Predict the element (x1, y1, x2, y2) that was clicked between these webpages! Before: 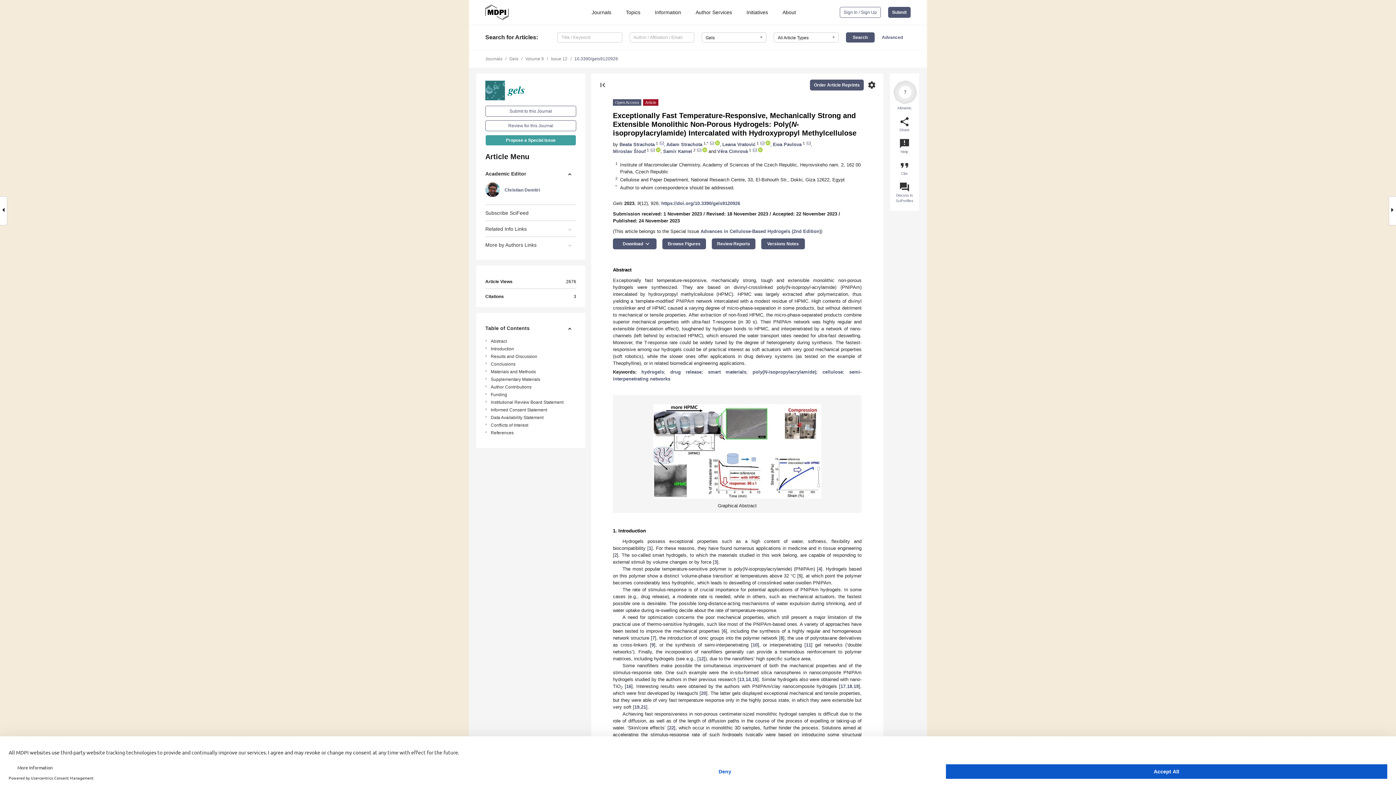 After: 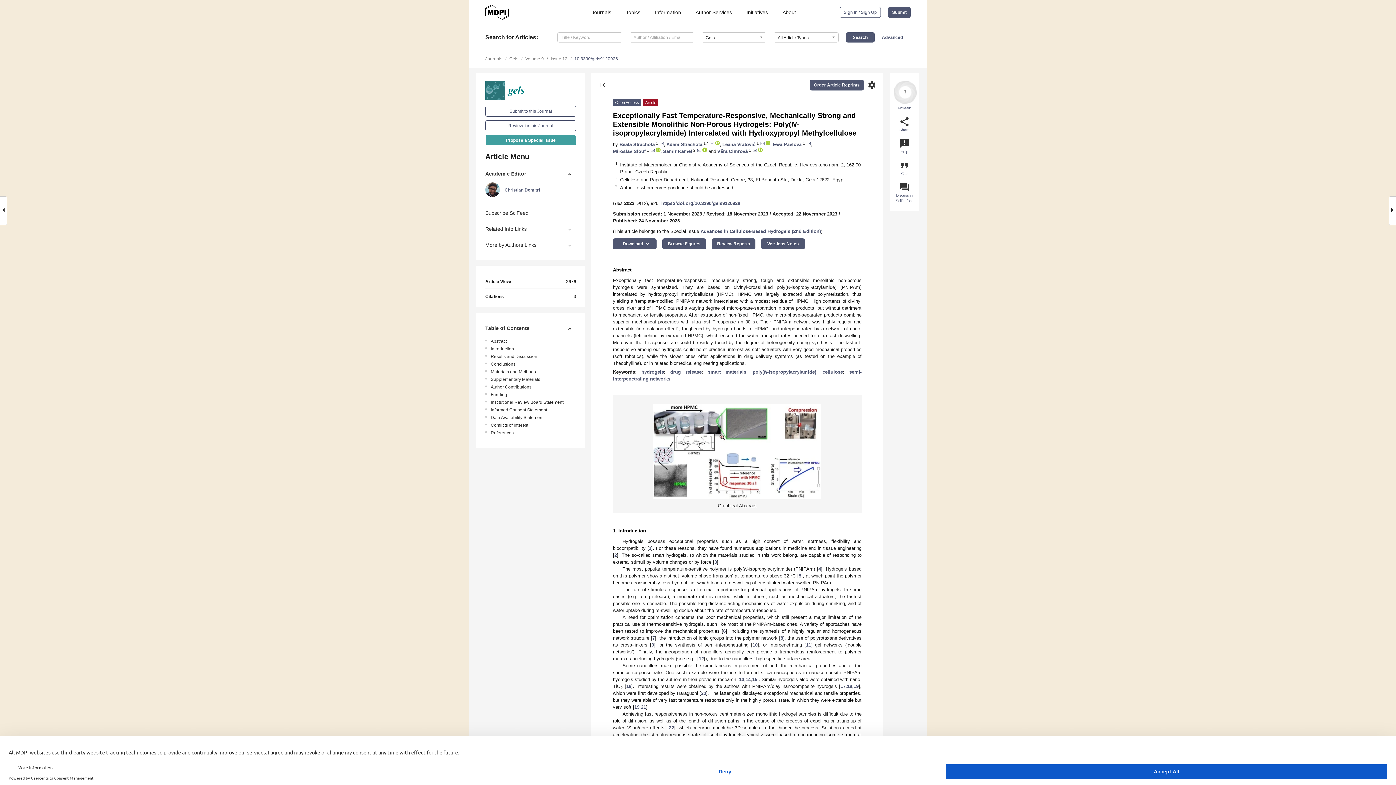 Action: bbox: (660, 141, 664, 147)